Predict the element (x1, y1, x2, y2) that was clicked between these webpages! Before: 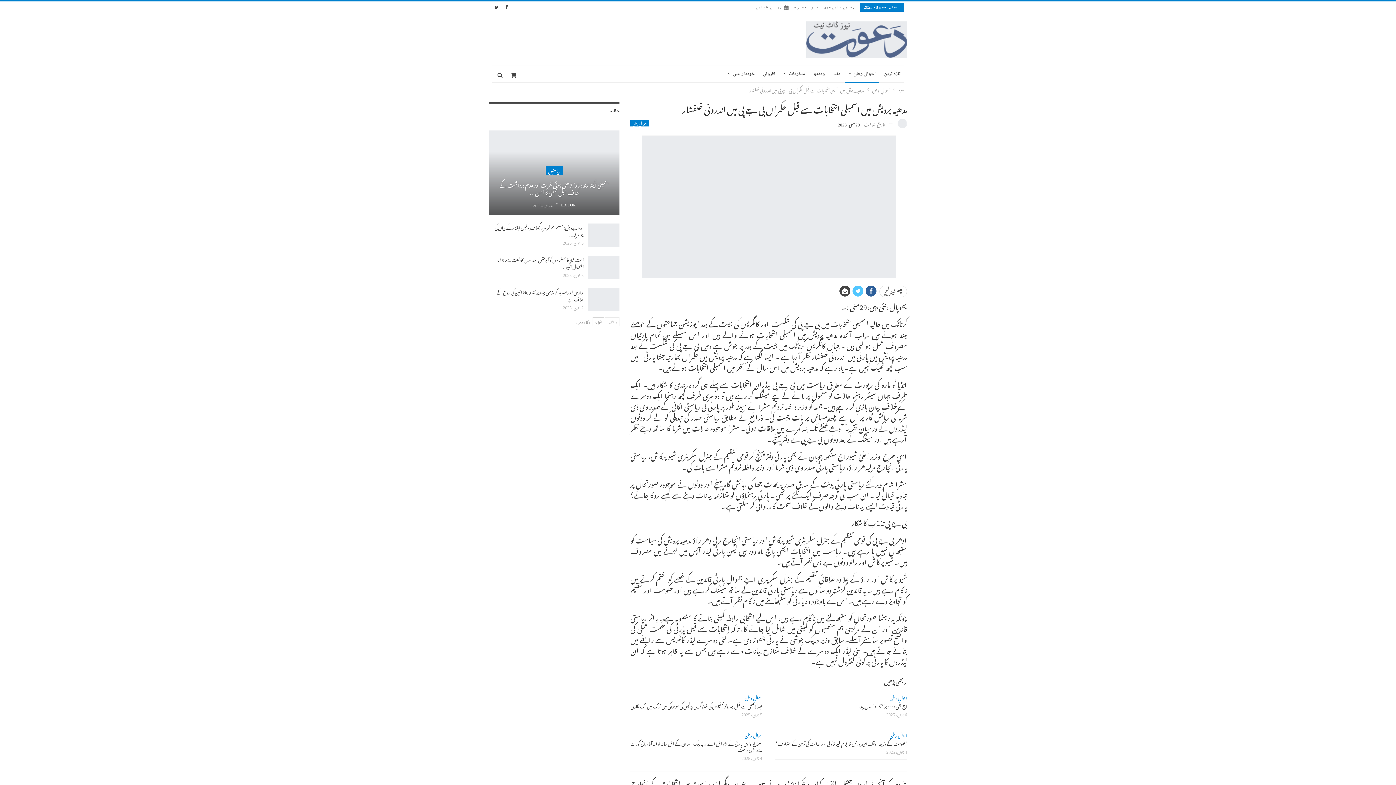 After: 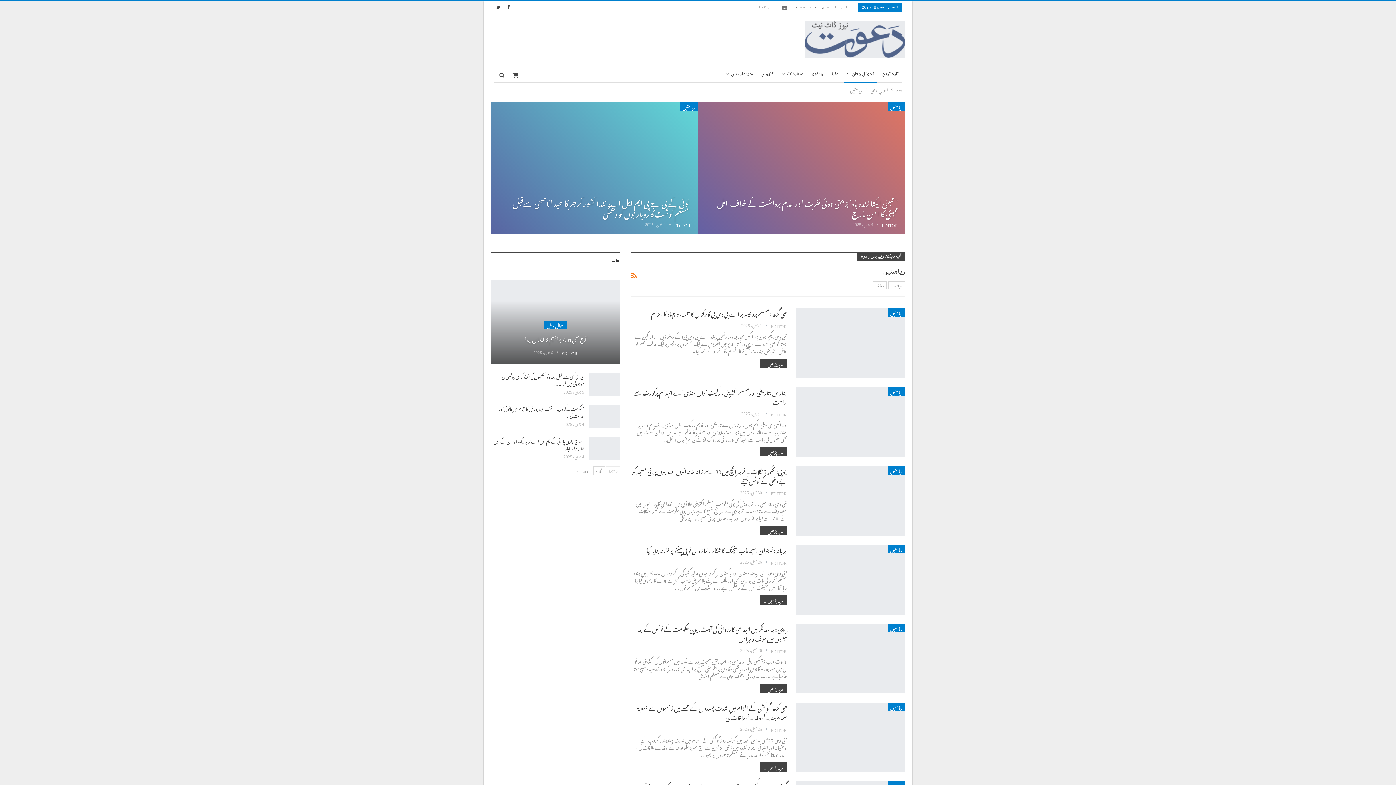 Action: label: ریاستیں bbox: (545, 166, 563, 175)